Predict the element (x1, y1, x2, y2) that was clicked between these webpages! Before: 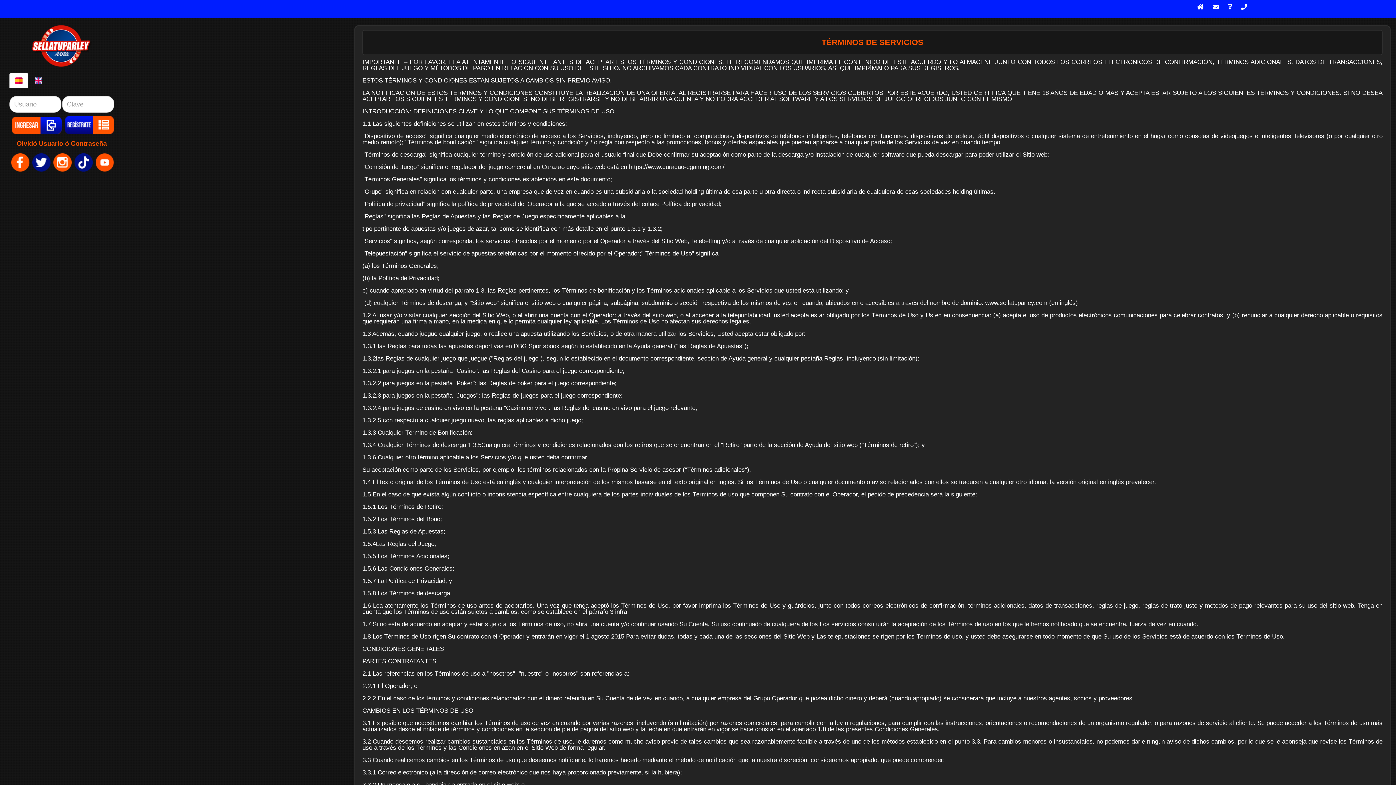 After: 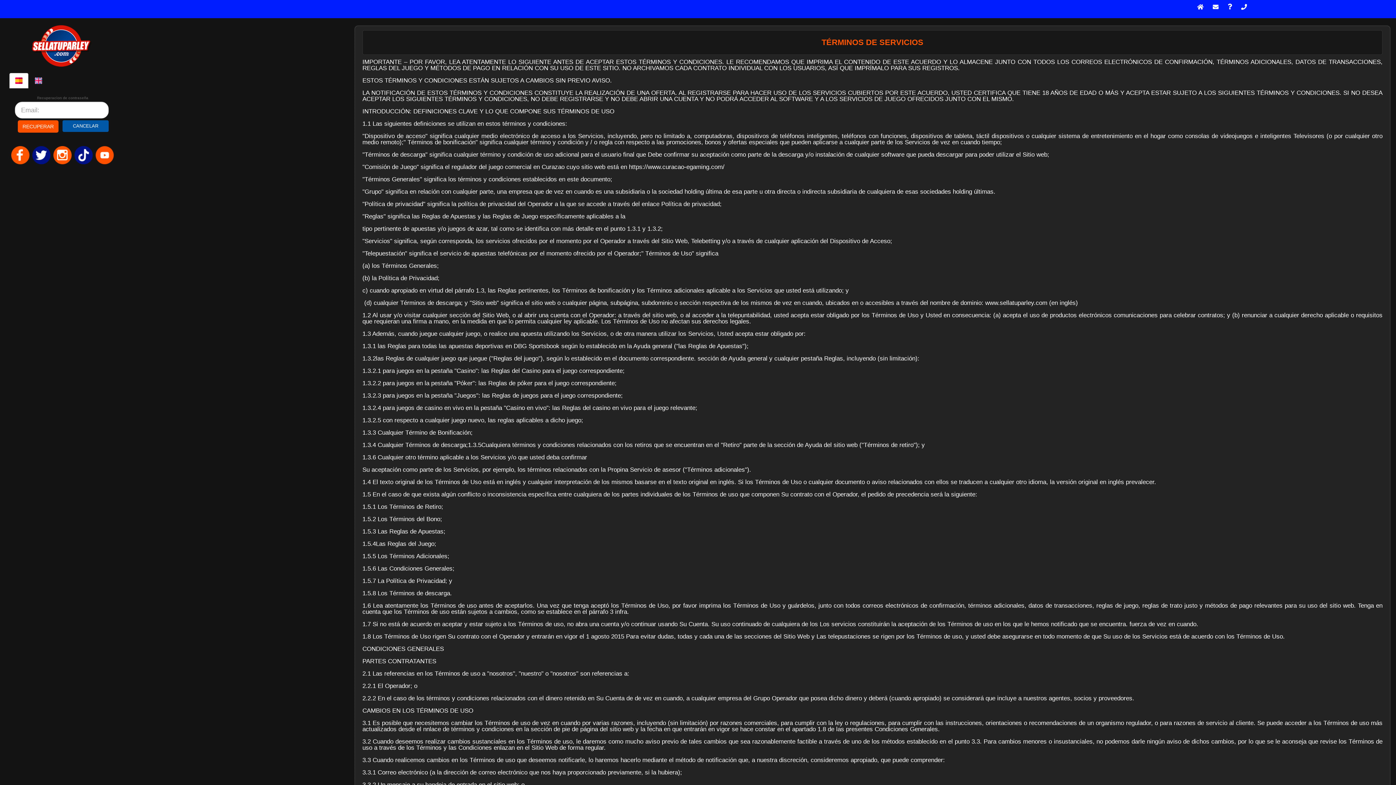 Action: label: Olvidó Usuario ó Contraseña bbox: (16, 140, 106, 147)